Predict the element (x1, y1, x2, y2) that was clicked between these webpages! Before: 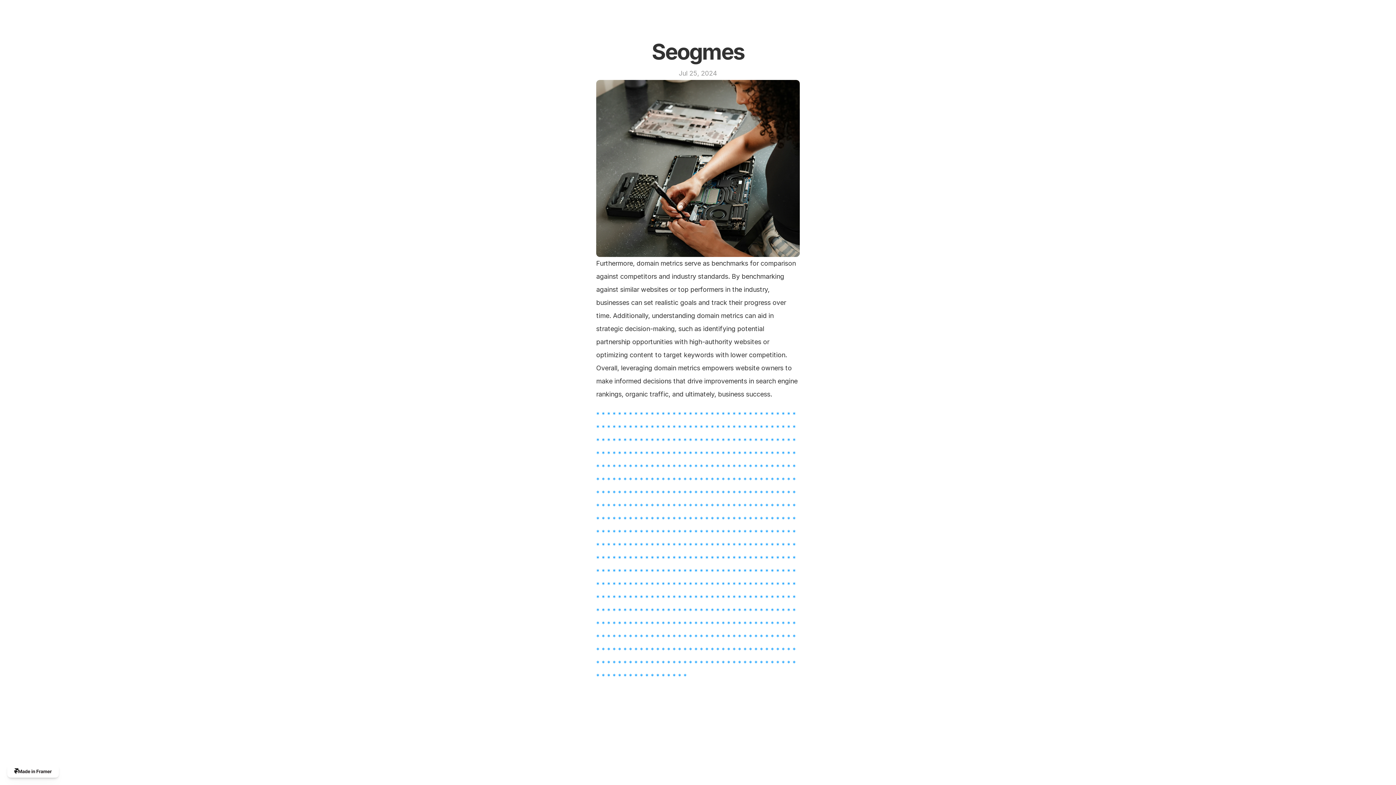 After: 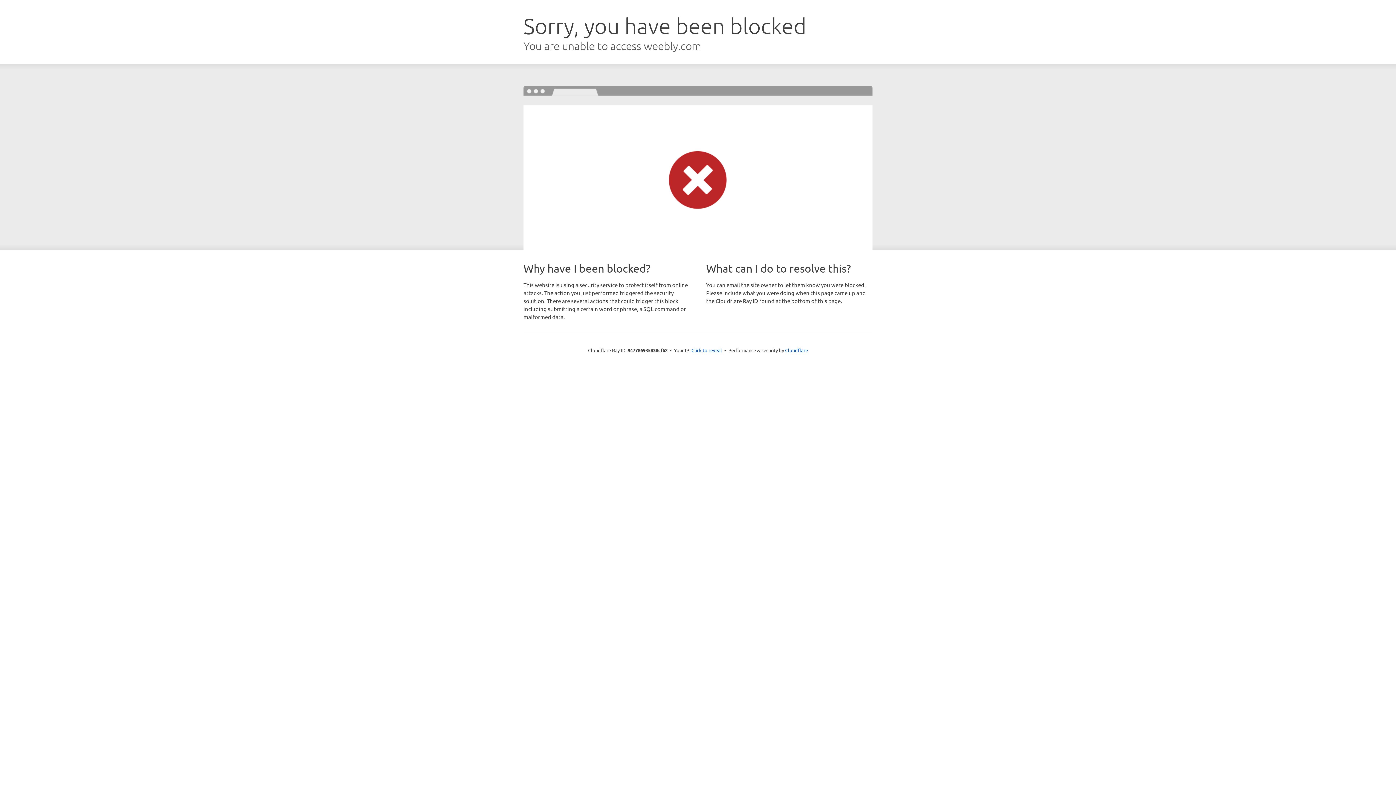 Action: label: * bbox: (705, 607, 709, 614)